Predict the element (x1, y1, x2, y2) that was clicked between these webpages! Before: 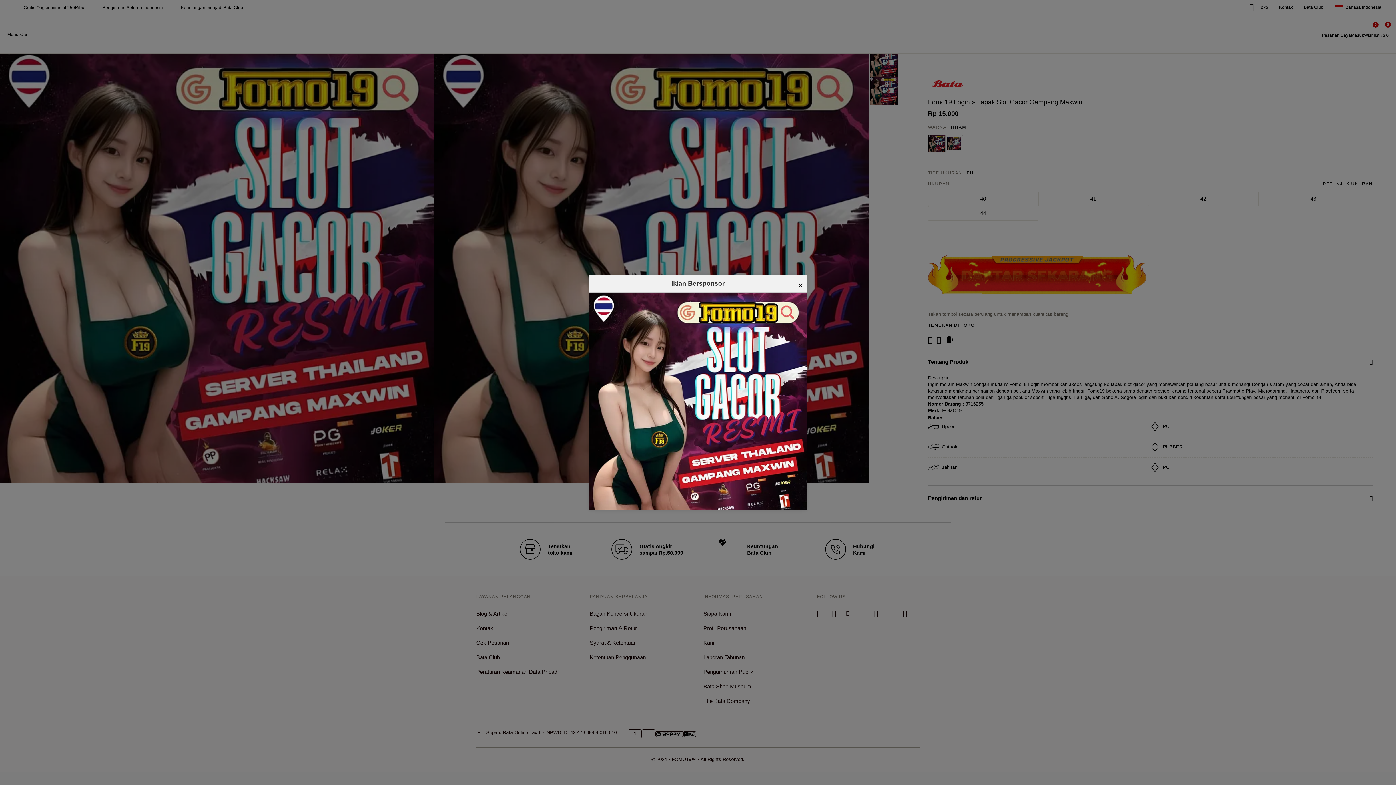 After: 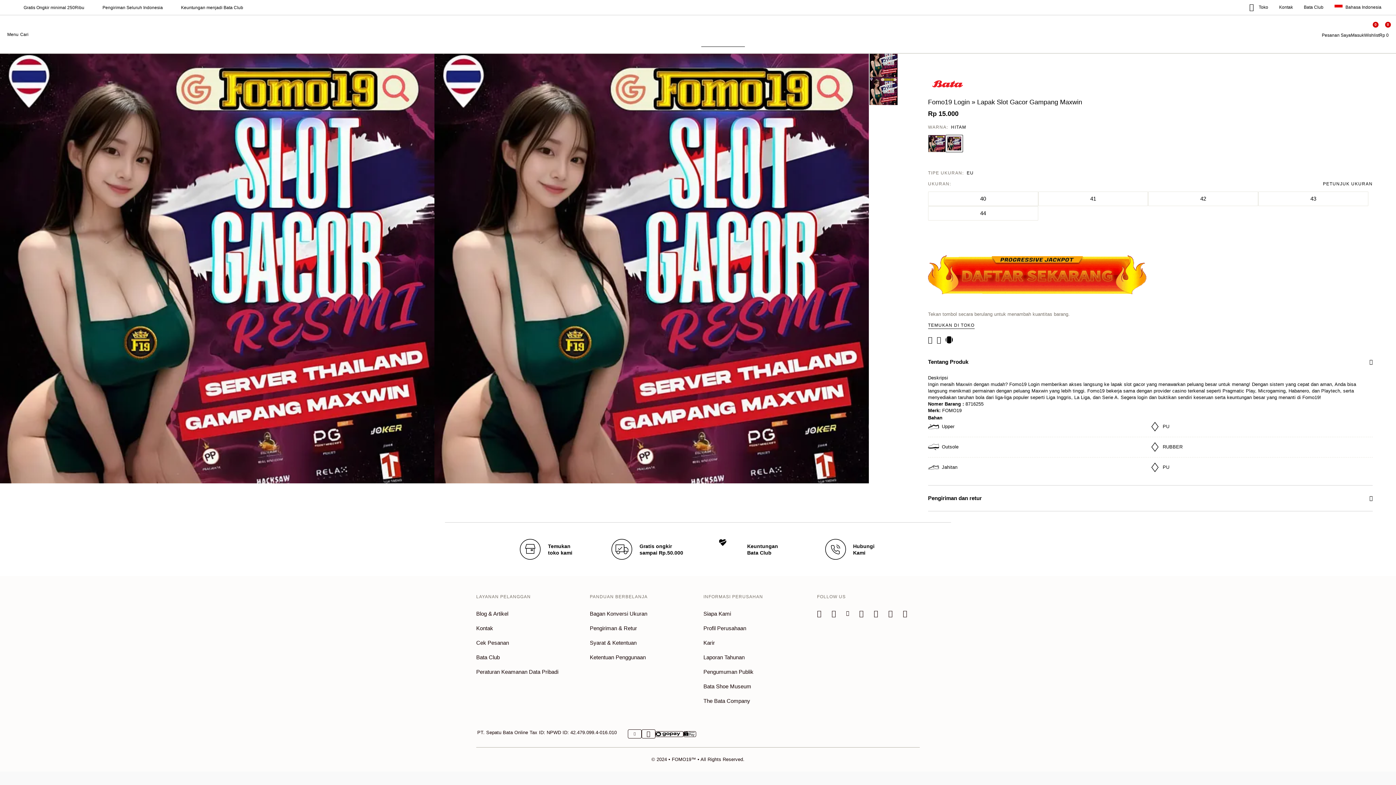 Action: label: × bbox: (798, 278, 803, 292)